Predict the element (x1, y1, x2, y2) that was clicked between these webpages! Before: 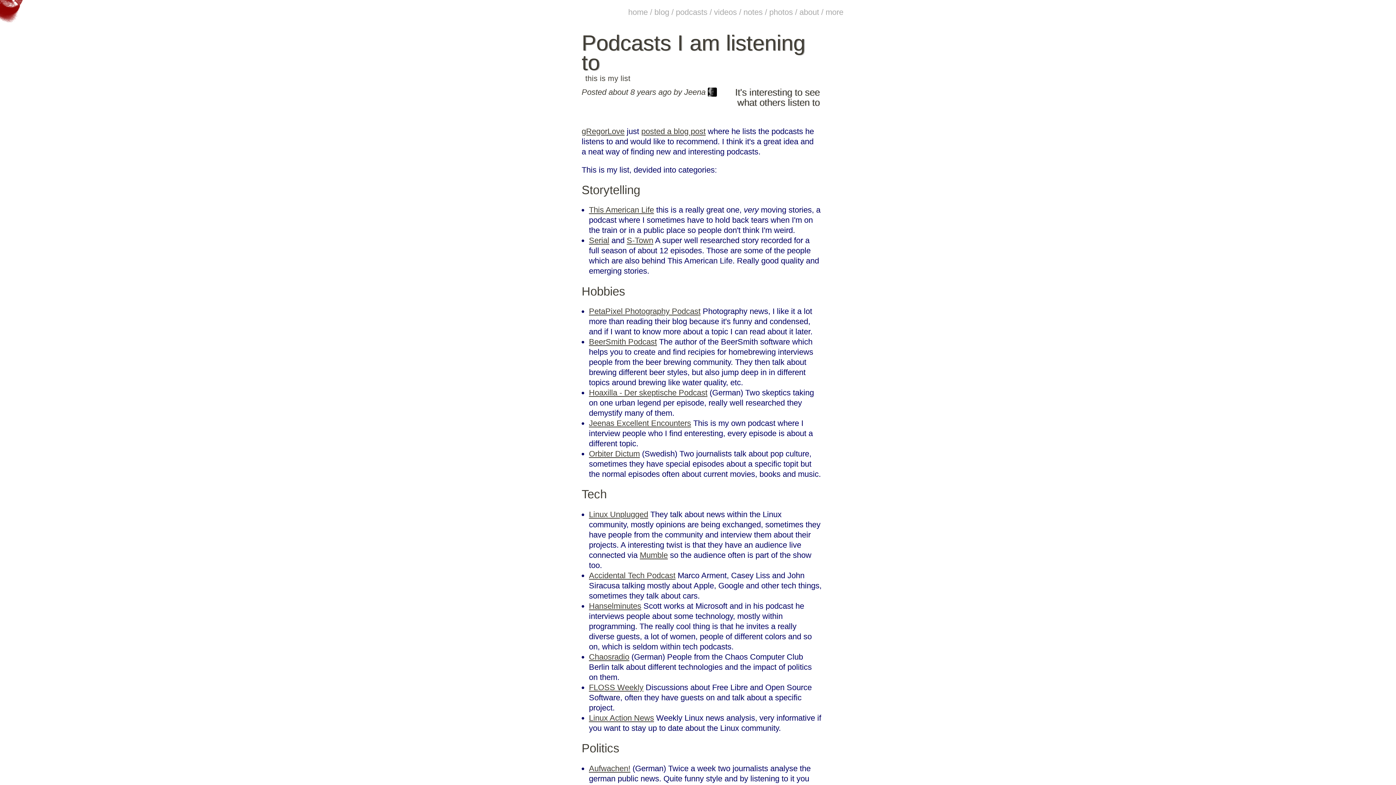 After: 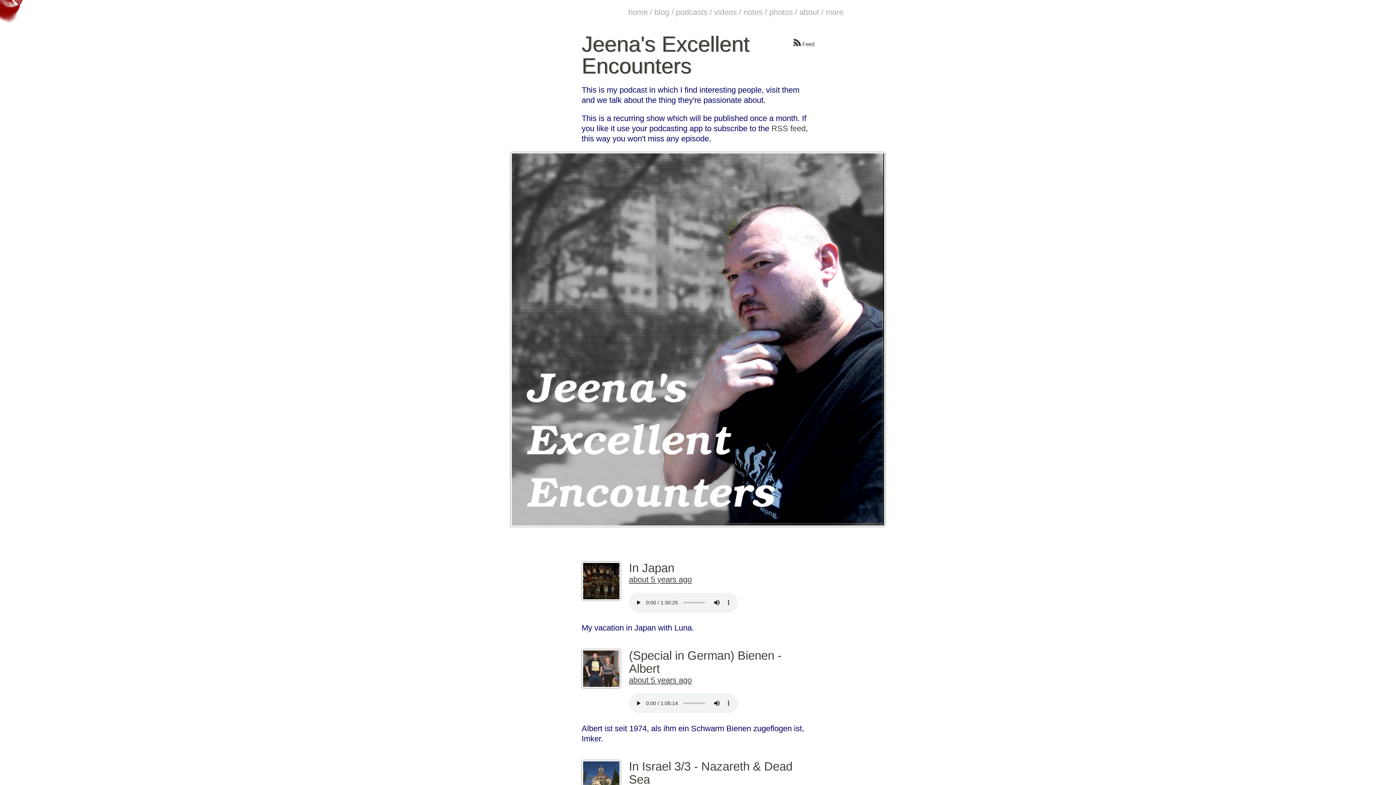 Action: bbox: (589, 418, 691, 428) label: Jeenas Excellent Encounters